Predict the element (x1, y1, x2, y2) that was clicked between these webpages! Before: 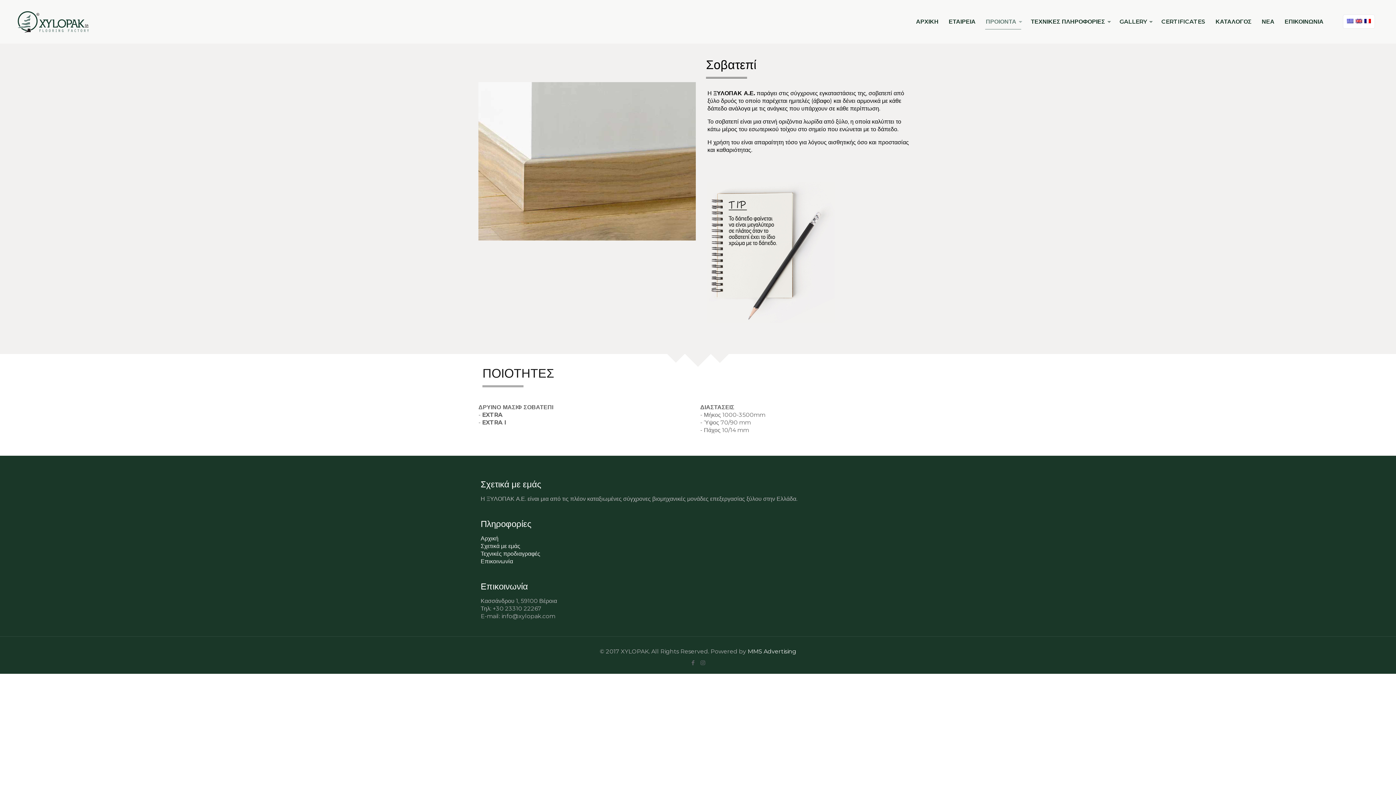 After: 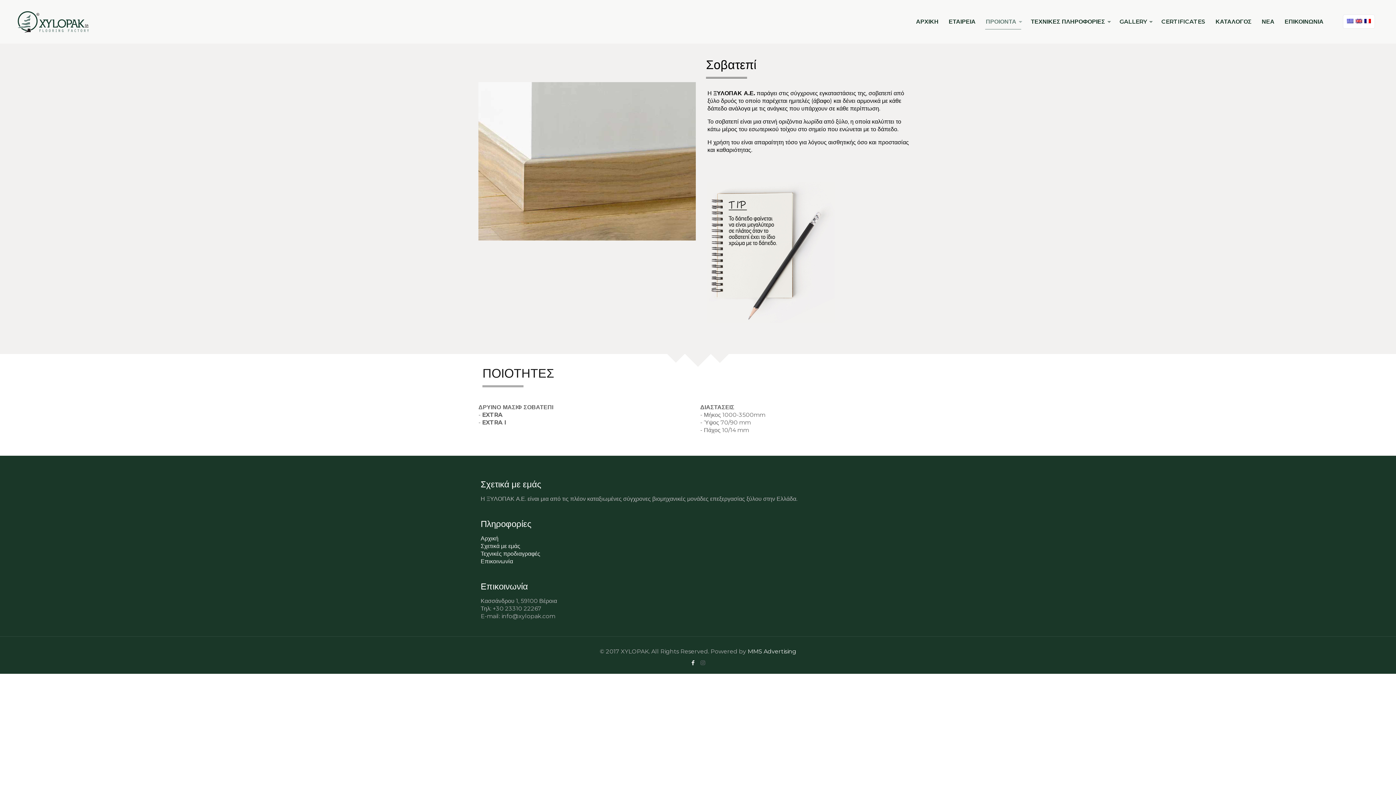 Action: bbox: (689, 659, 697, 666)